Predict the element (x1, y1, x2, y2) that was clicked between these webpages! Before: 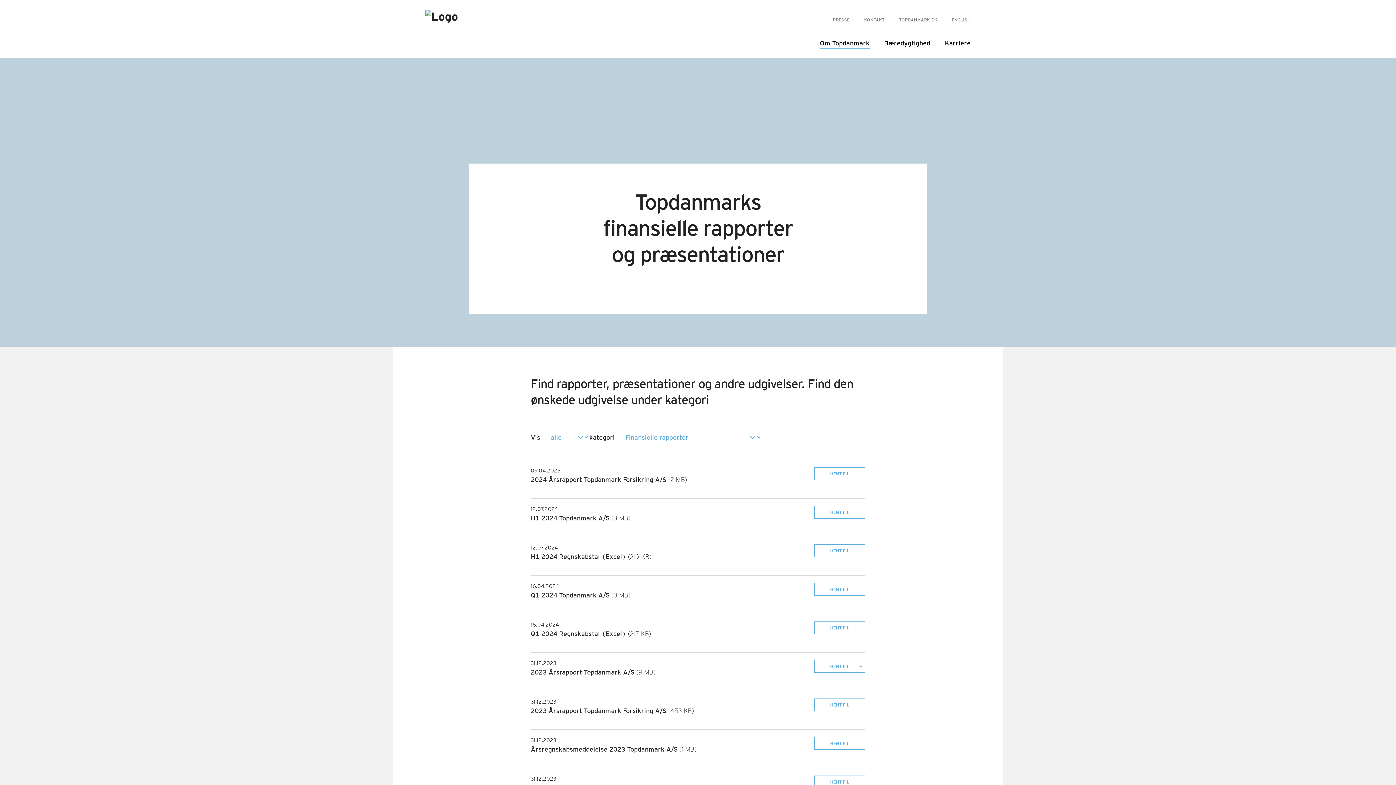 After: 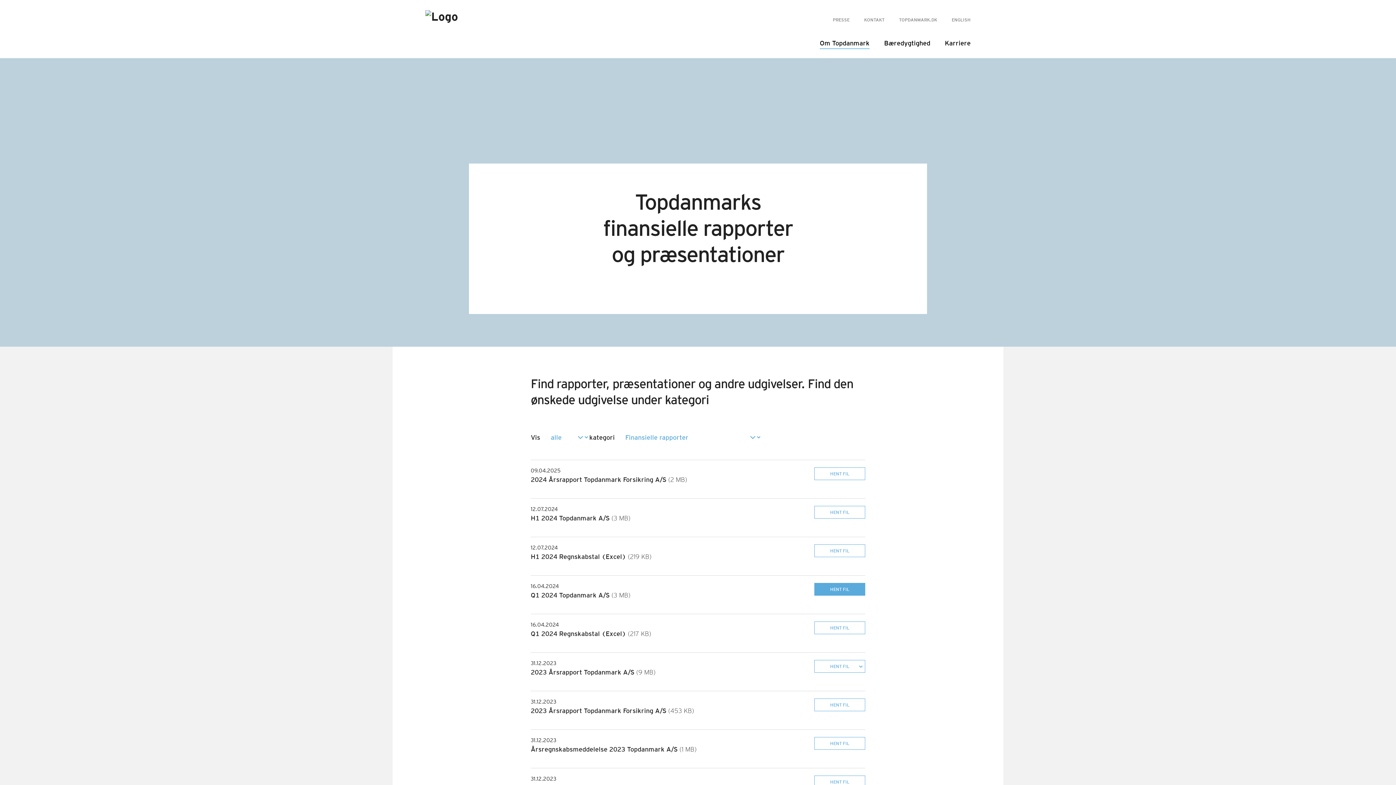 Action: label: HENT FIL bbox: (814, 583, 865, 596)